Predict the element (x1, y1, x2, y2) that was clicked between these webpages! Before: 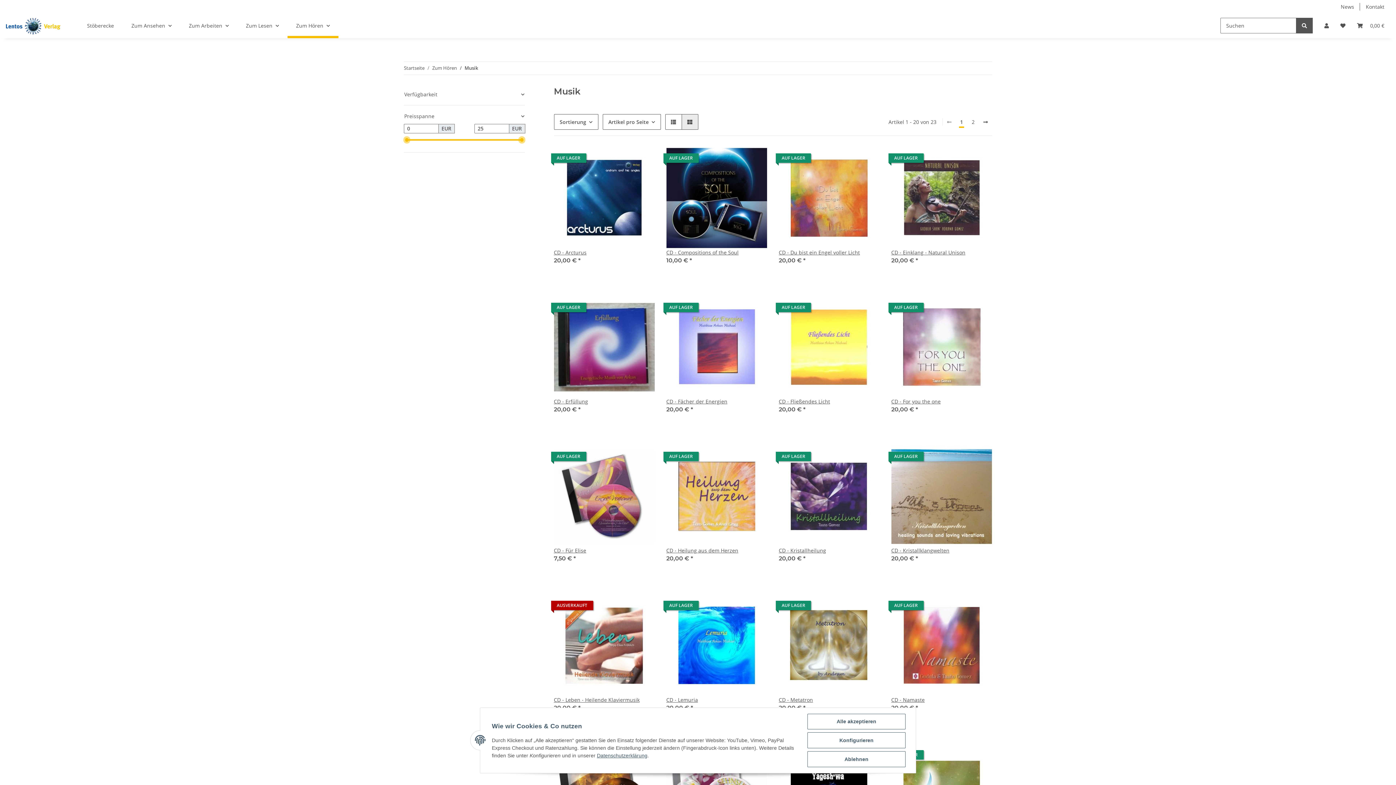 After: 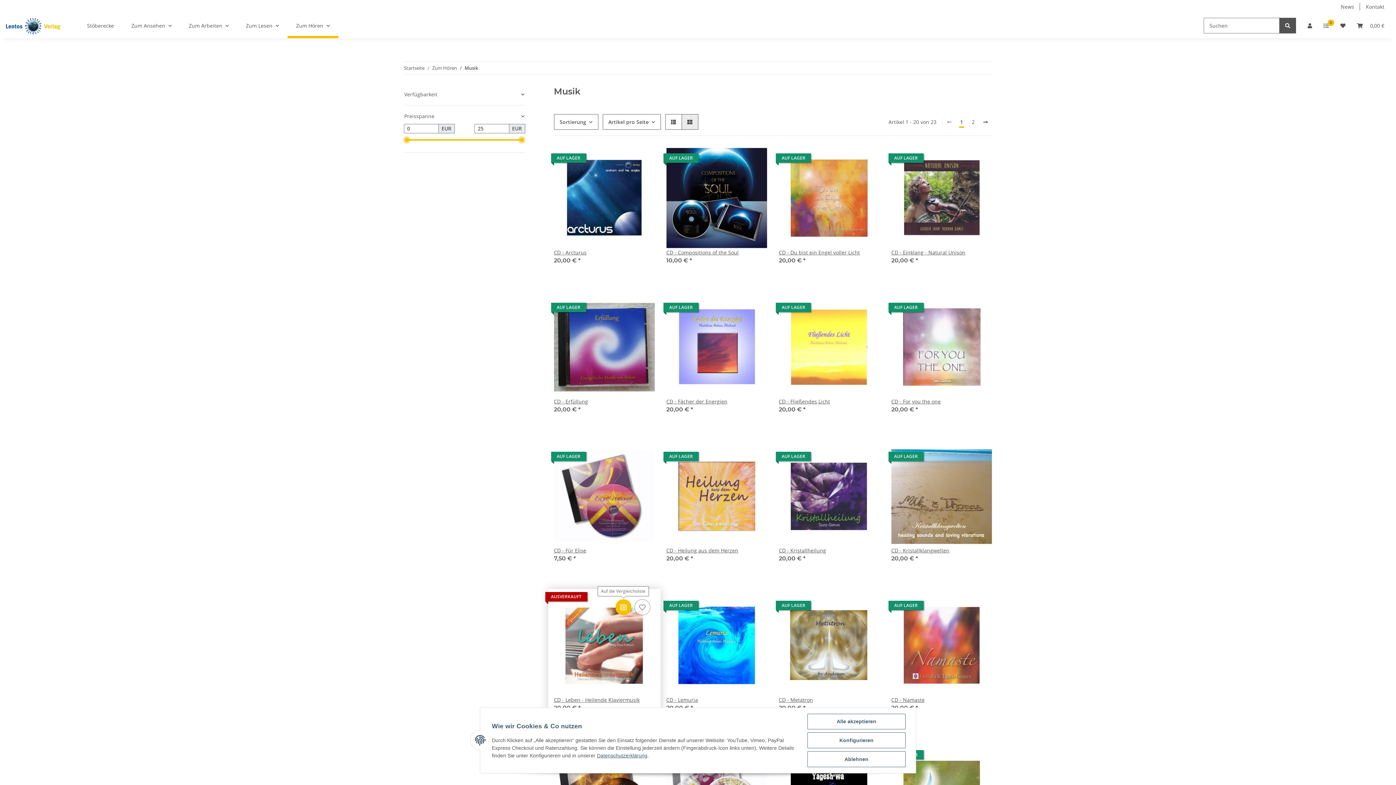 Action: bbox: (615, 599, 631, 615) label: Auf die Vergleichsliste